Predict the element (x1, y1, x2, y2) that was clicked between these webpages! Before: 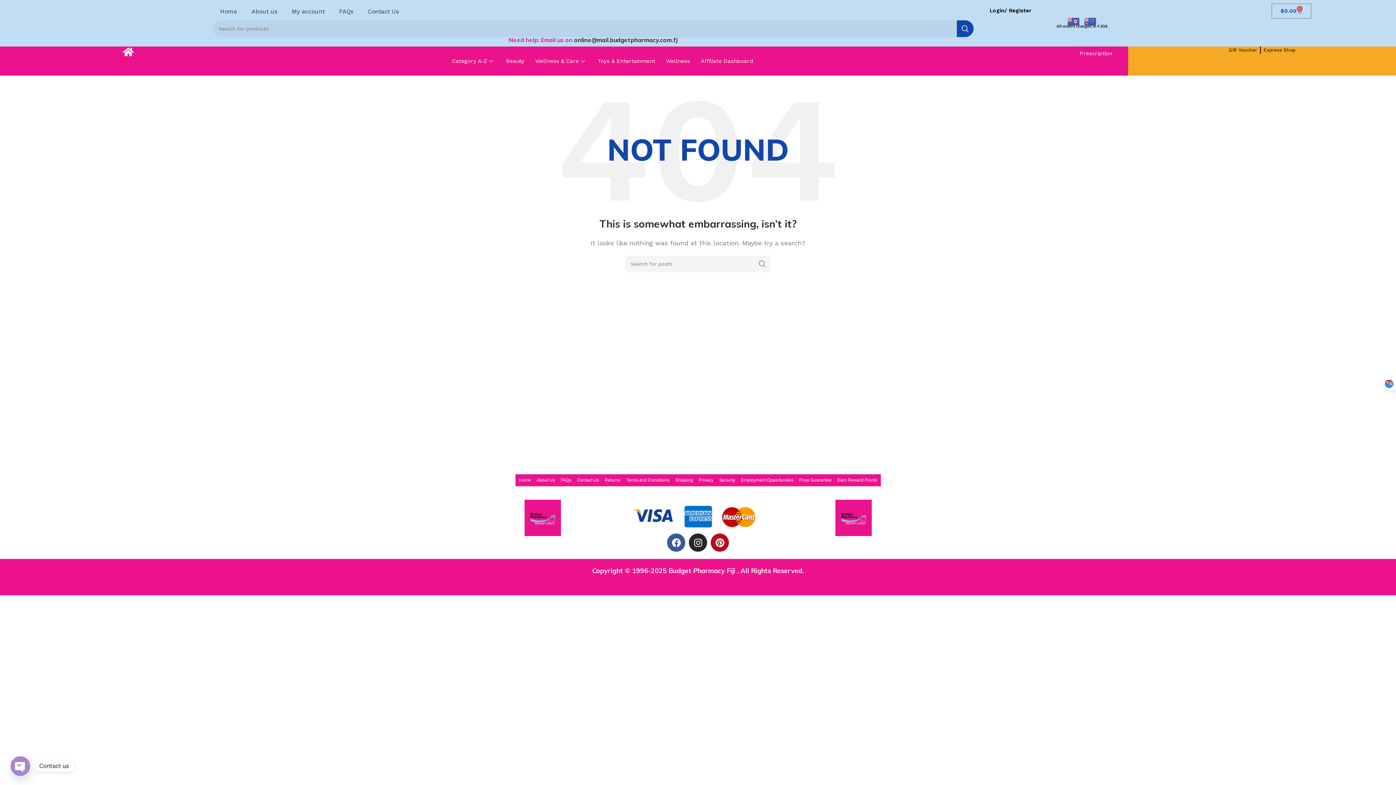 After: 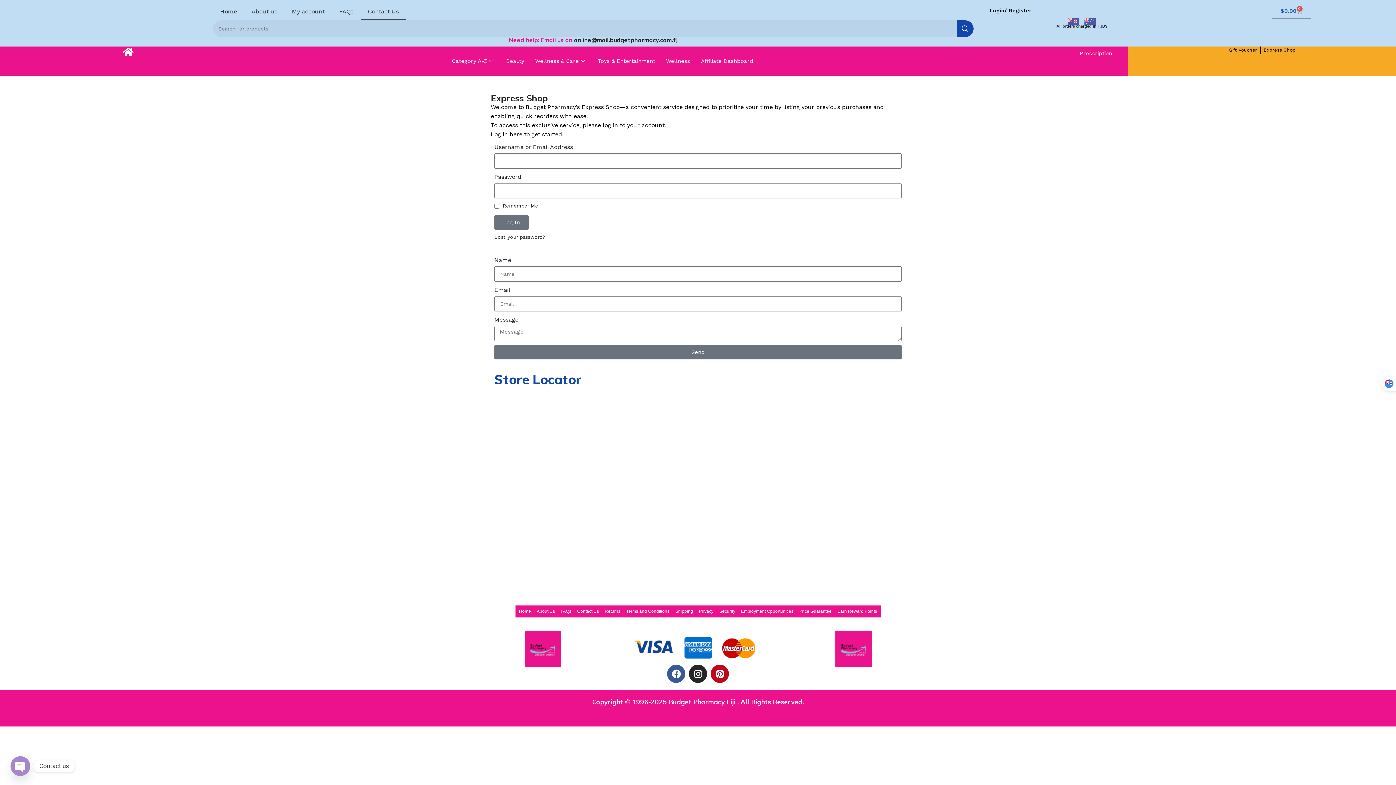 Action: bbox: (577, 477, 599, 484) label: Contact Us